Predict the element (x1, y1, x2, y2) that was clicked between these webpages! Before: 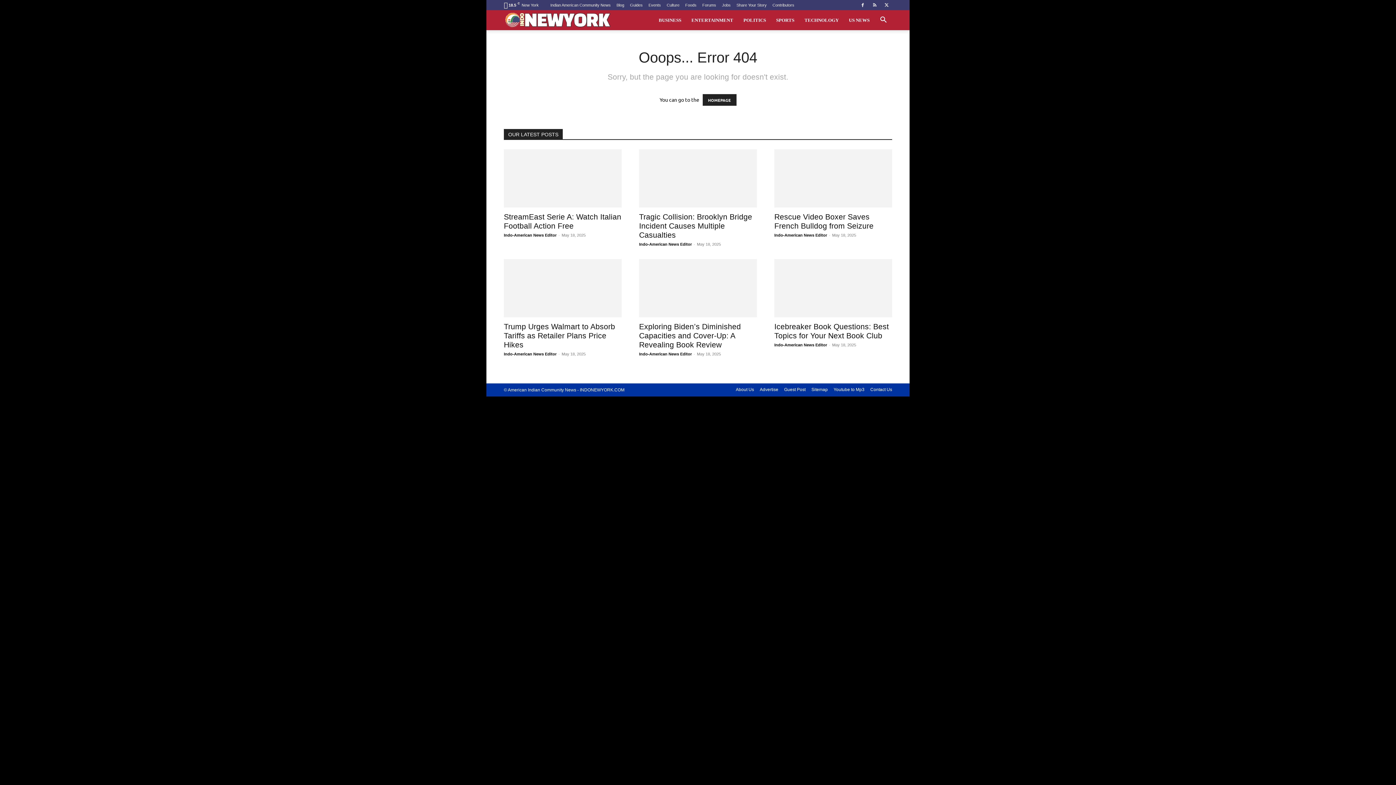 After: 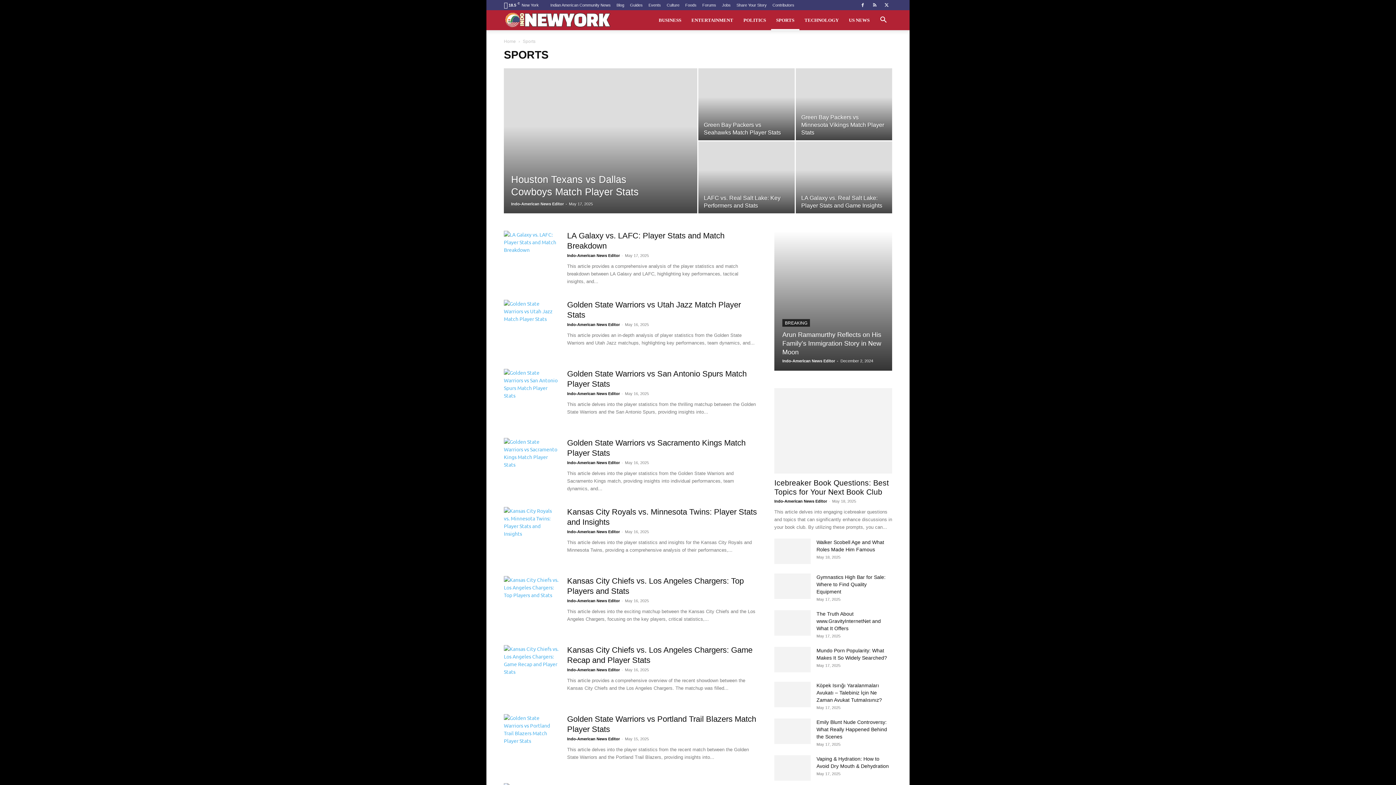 Action: bbox: (771, 10, 799, 30) label: SPORTS